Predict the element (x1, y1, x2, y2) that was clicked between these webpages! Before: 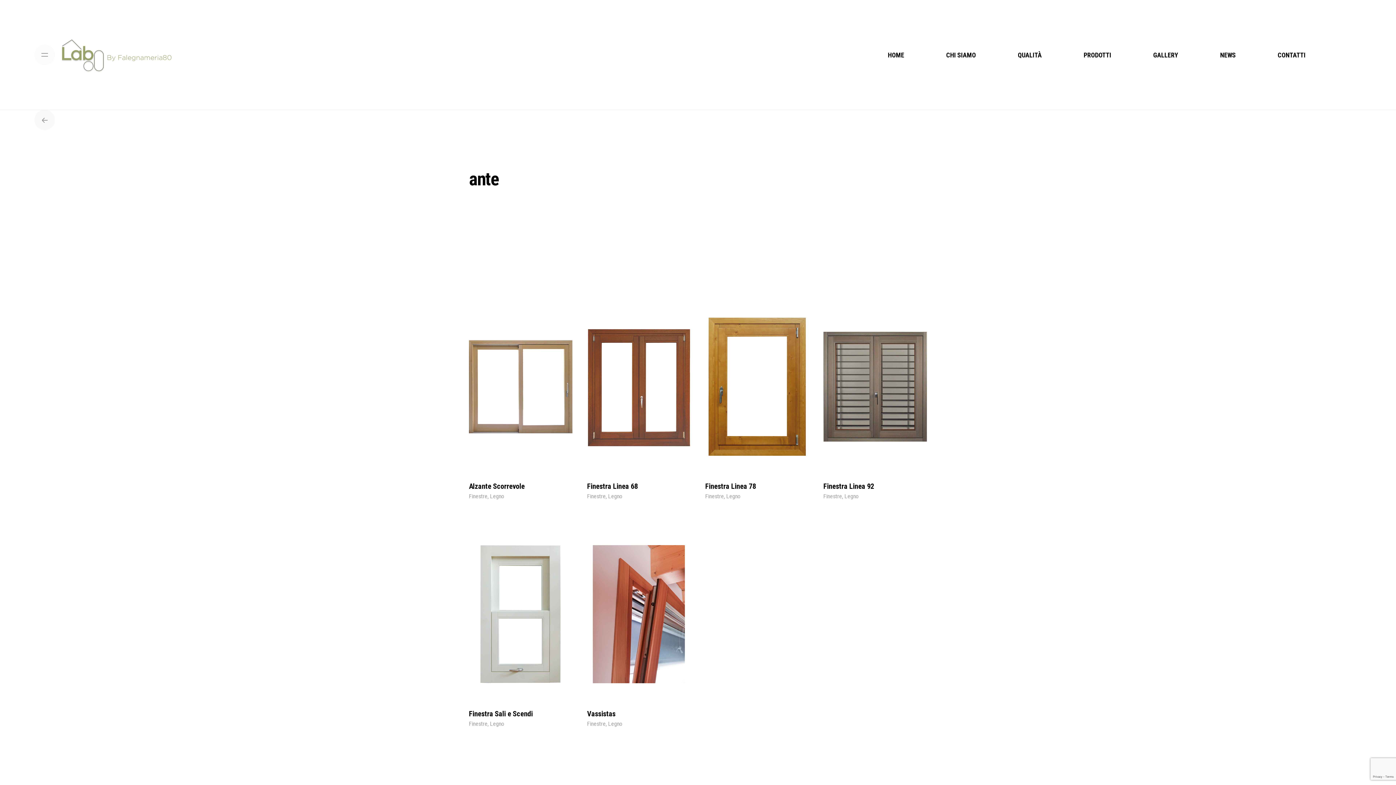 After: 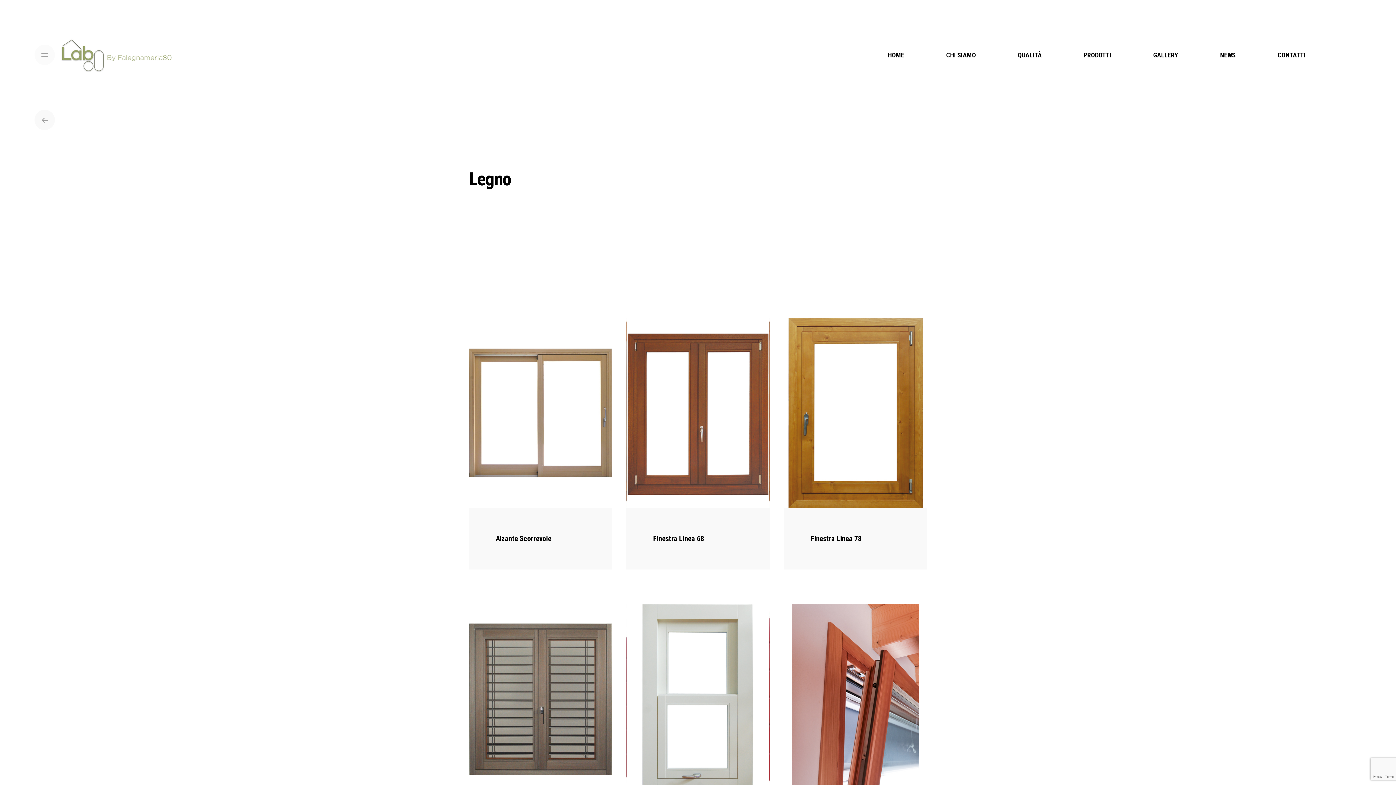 Action: bbox: (844, 493, 858, 499) label: Legno